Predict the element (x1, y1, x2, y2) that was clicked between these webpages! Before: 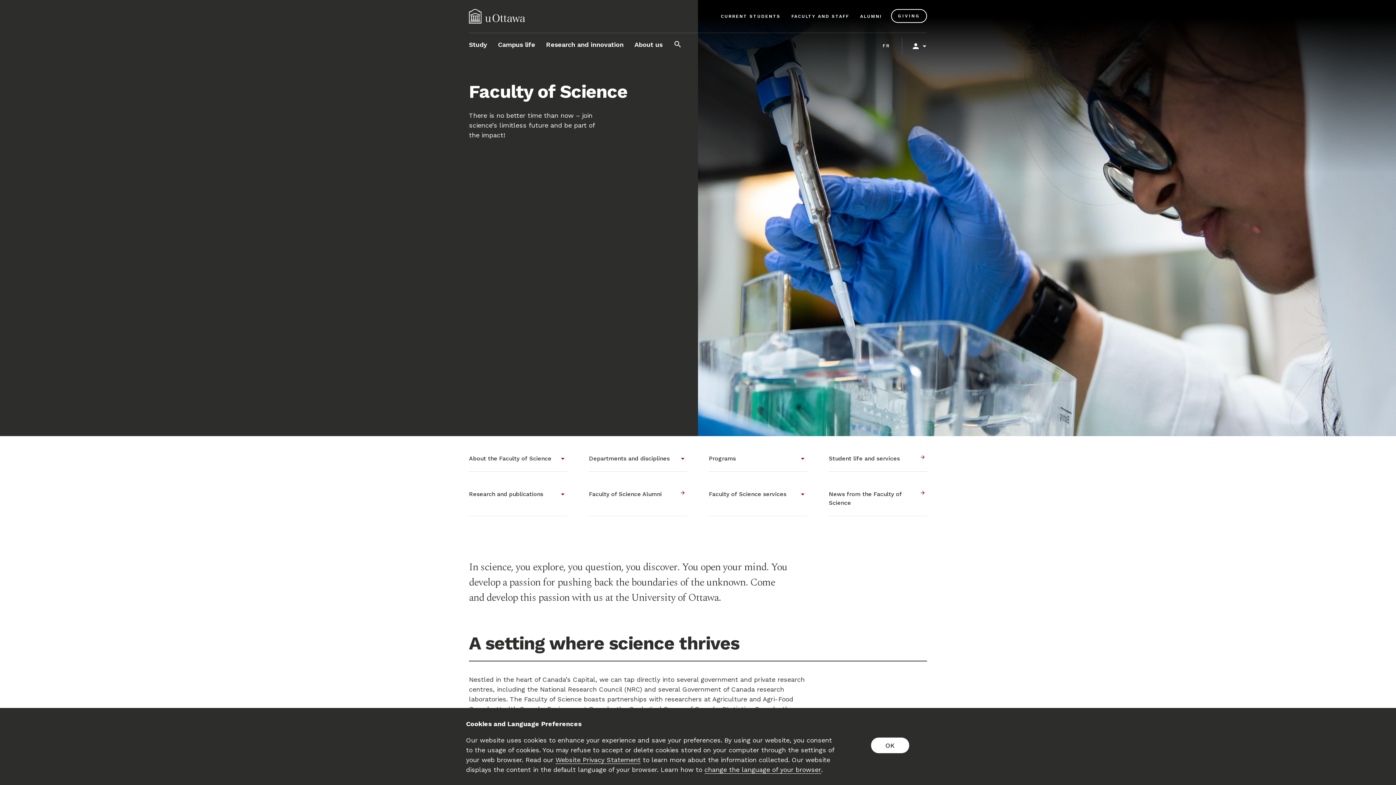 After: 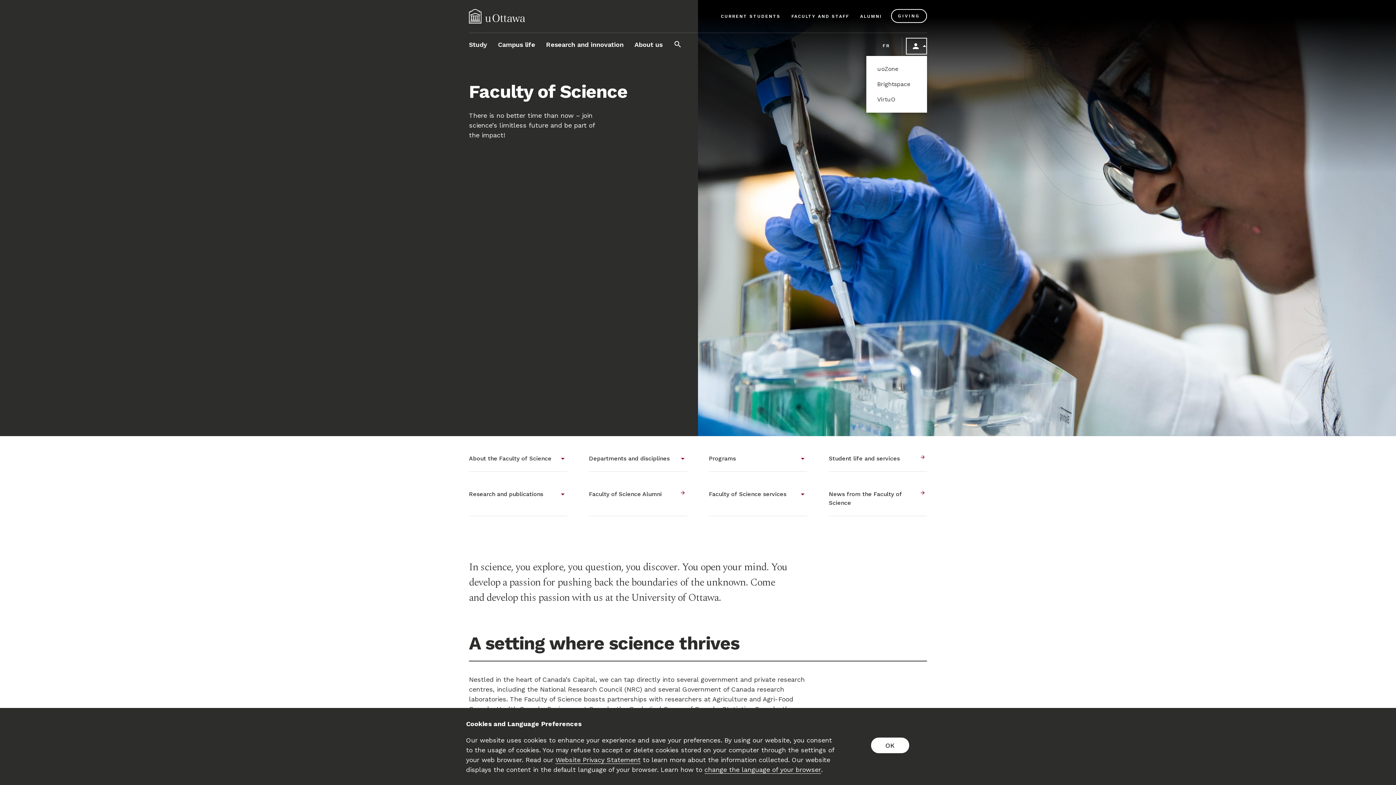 Action: label: Display login links bbox: (904, 37, 929, 54)